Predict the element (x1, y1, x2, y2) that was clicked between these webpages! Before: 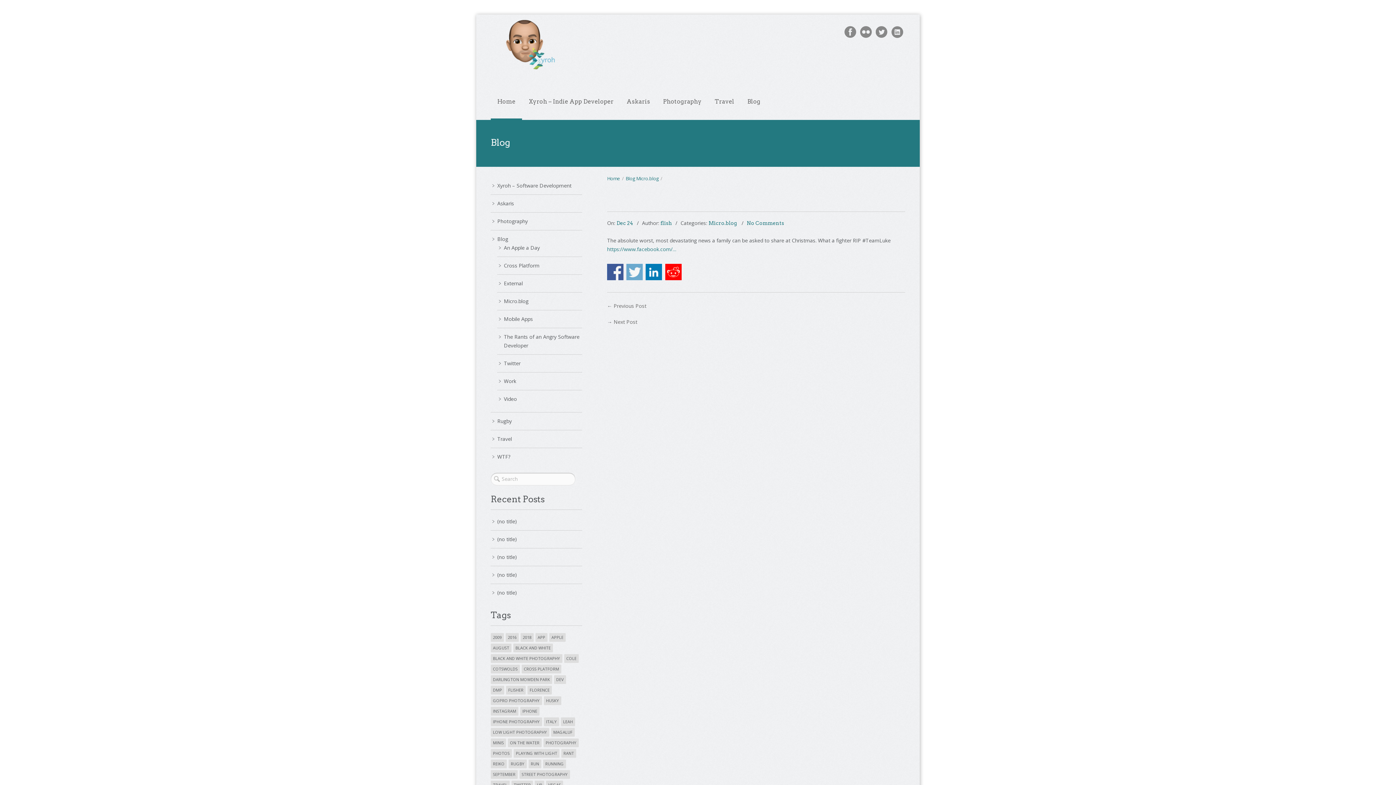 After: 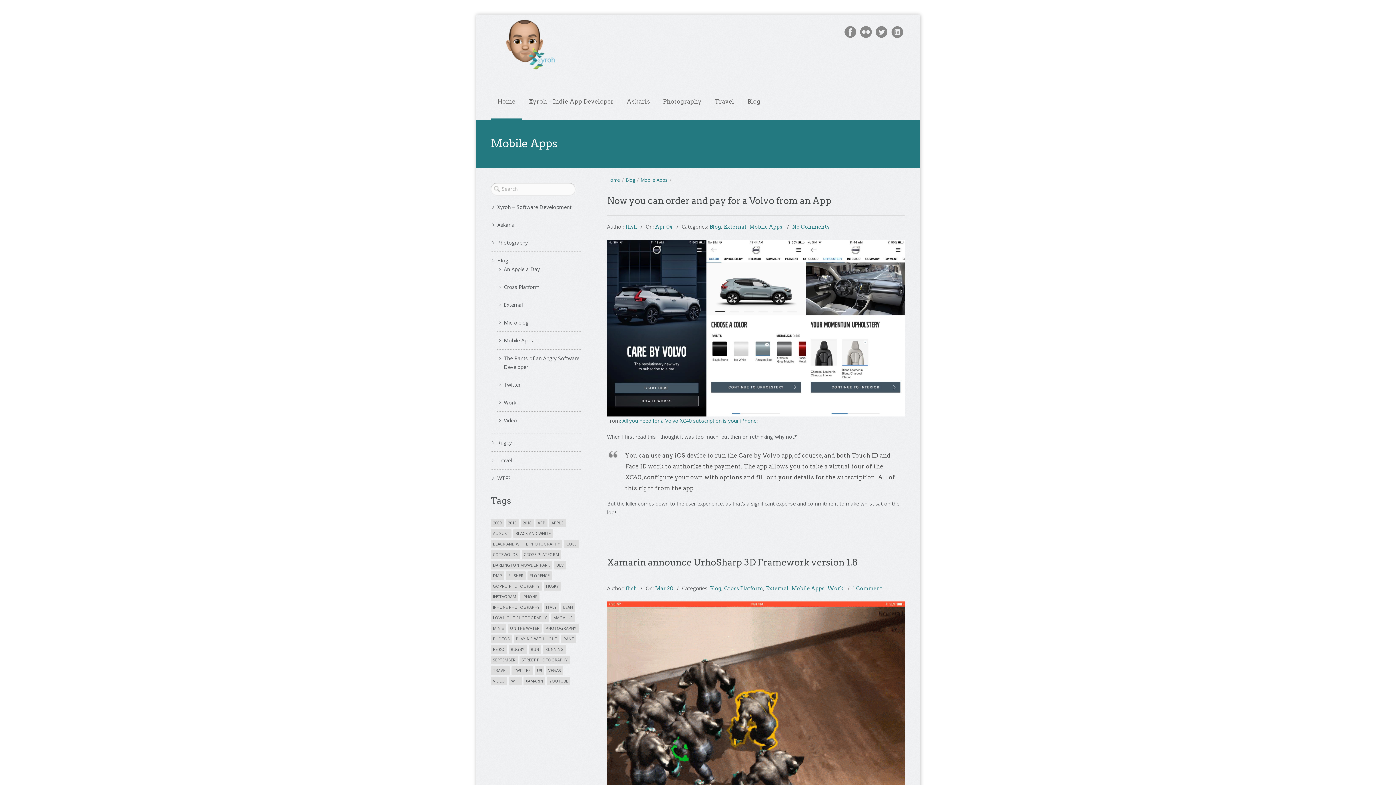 Action: label: Mobile Apps bbox: (504, 315, 533, 322)